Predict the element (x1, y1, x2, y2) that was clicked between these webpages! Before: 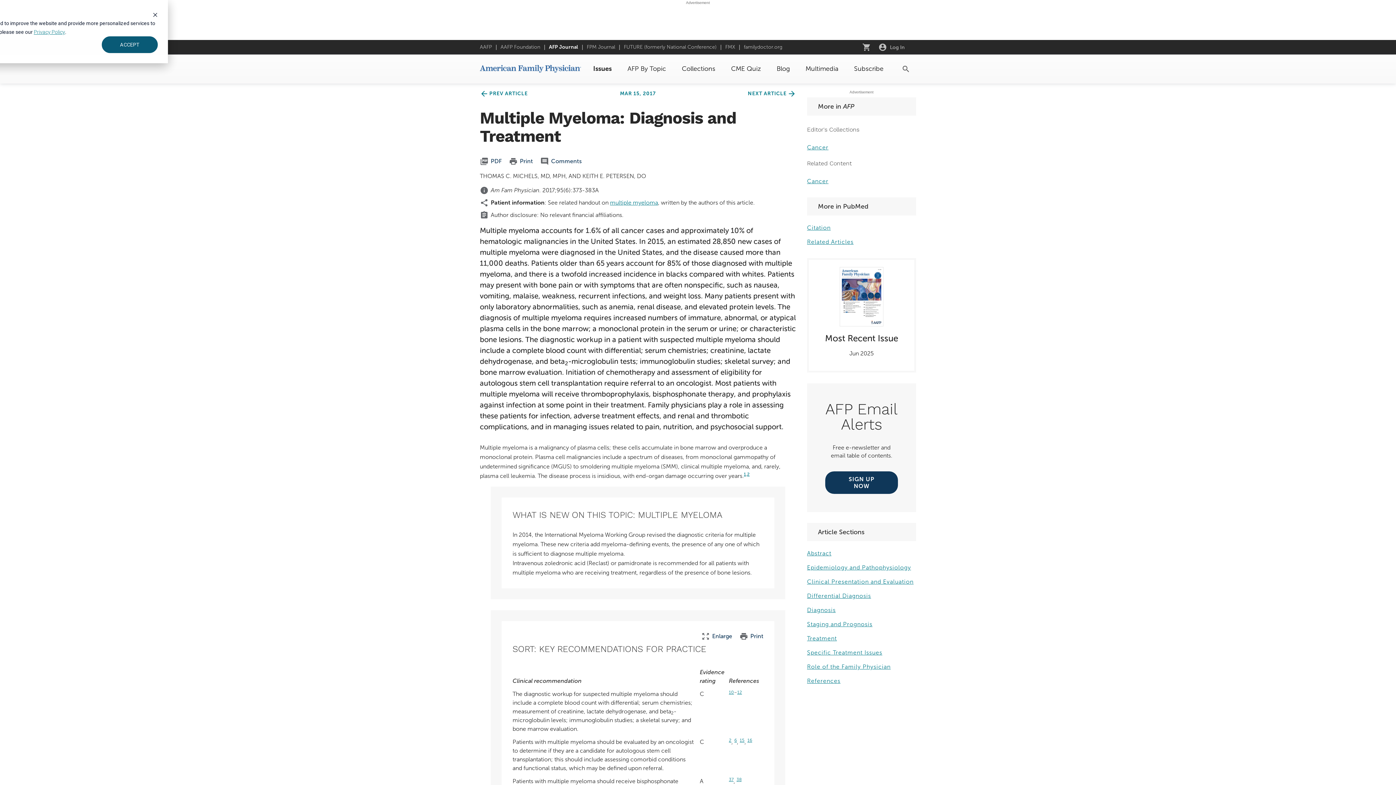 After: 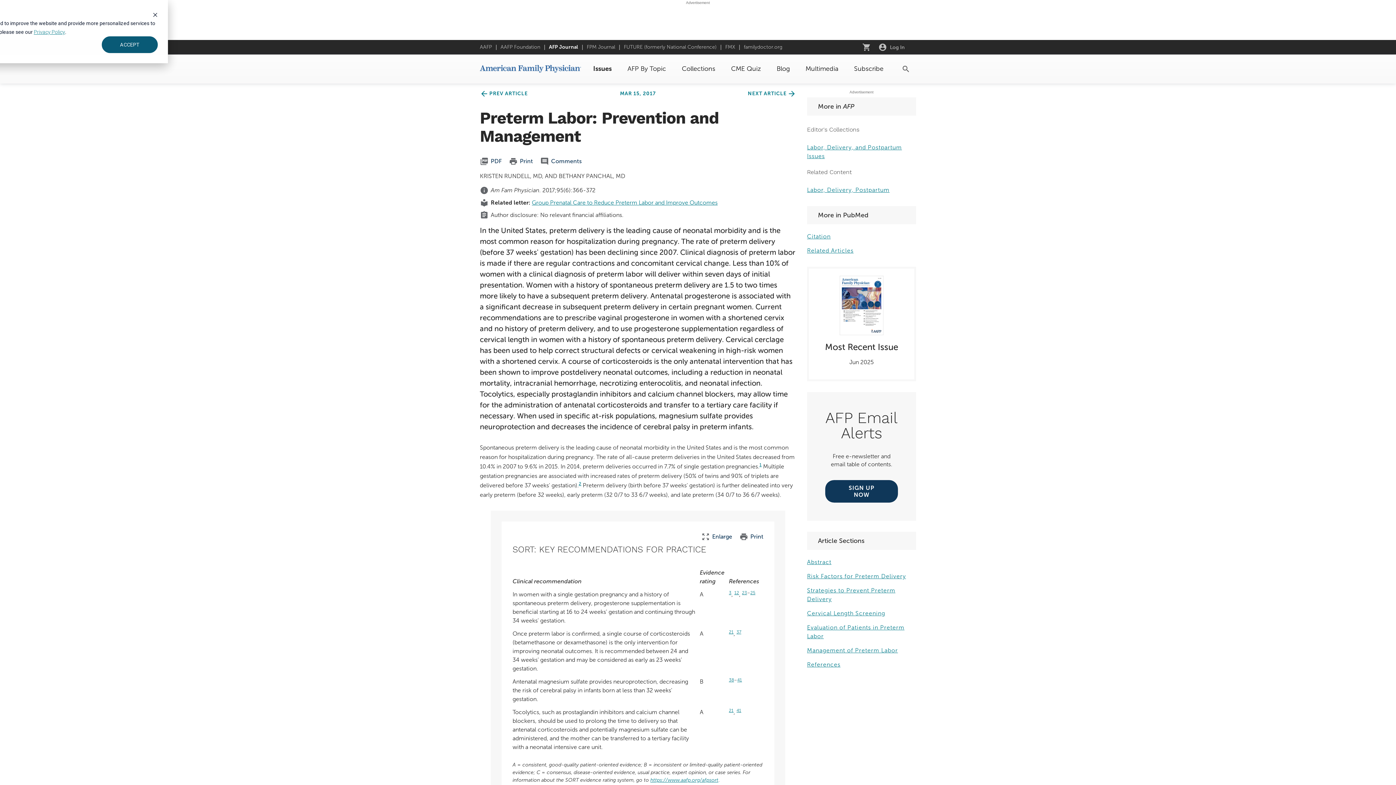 Action: bbox: (480, 89, 585, 98) label: arrow_back
PREV ARTICLE